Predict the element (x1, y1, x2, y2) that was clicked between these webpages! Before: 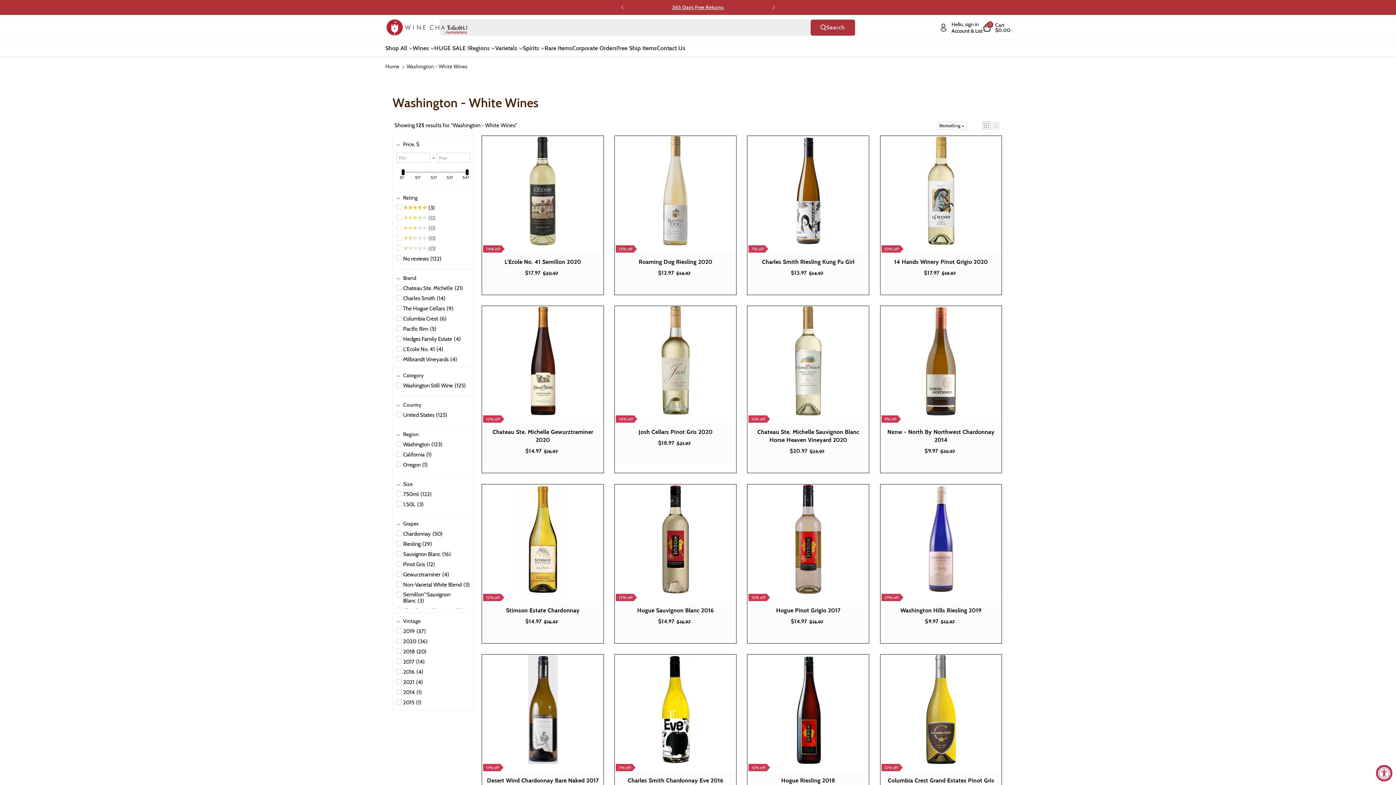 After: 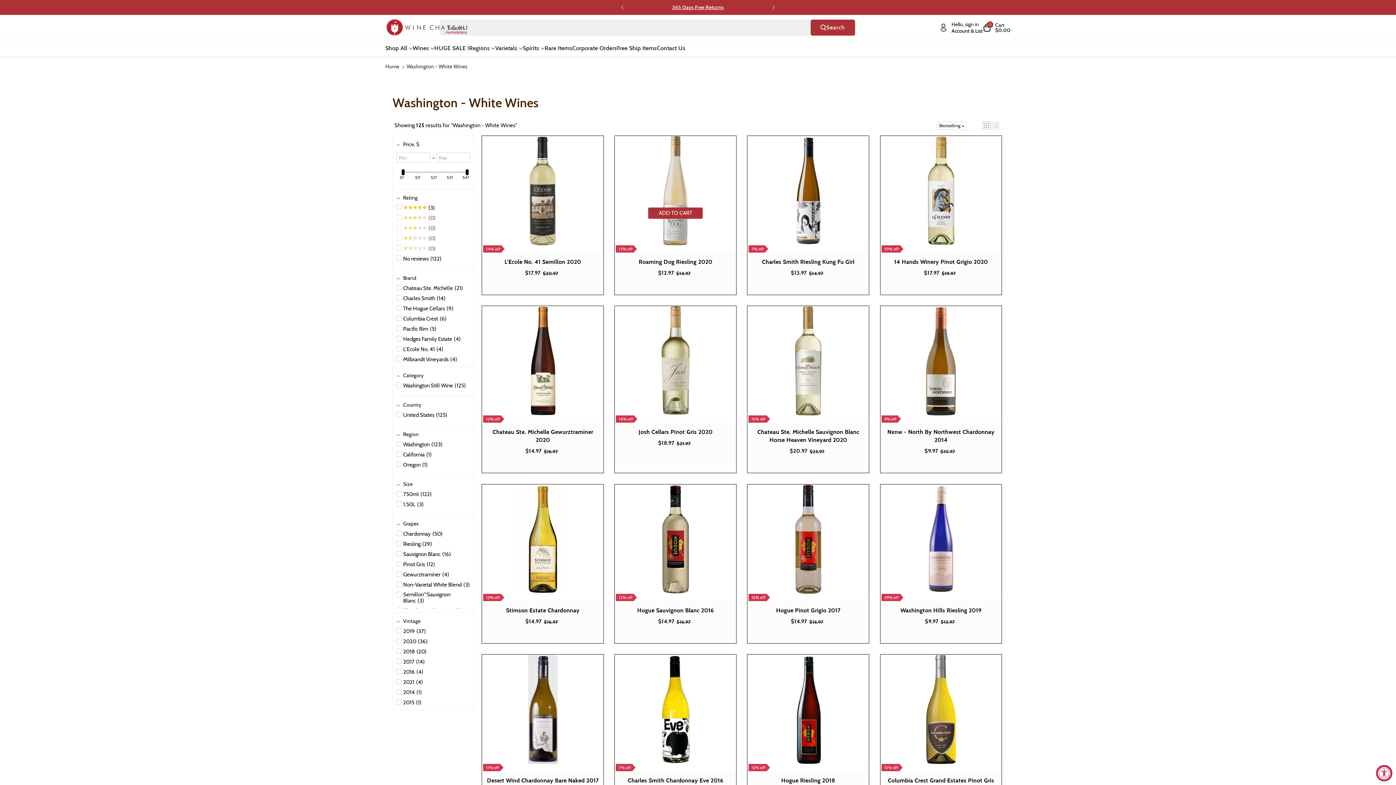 Action: label: Roaming Dog Riesling 2020 bbox: (615, 136, 736, 294)